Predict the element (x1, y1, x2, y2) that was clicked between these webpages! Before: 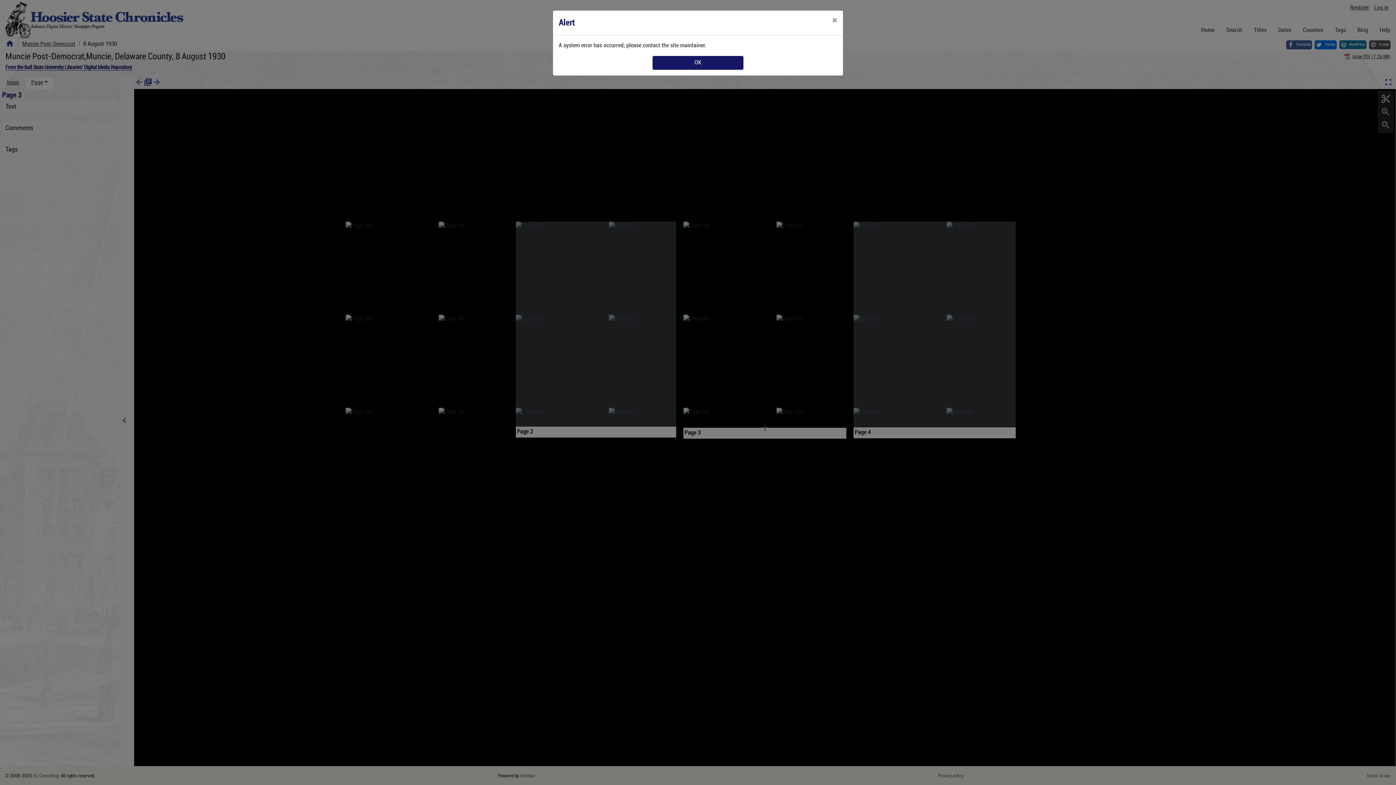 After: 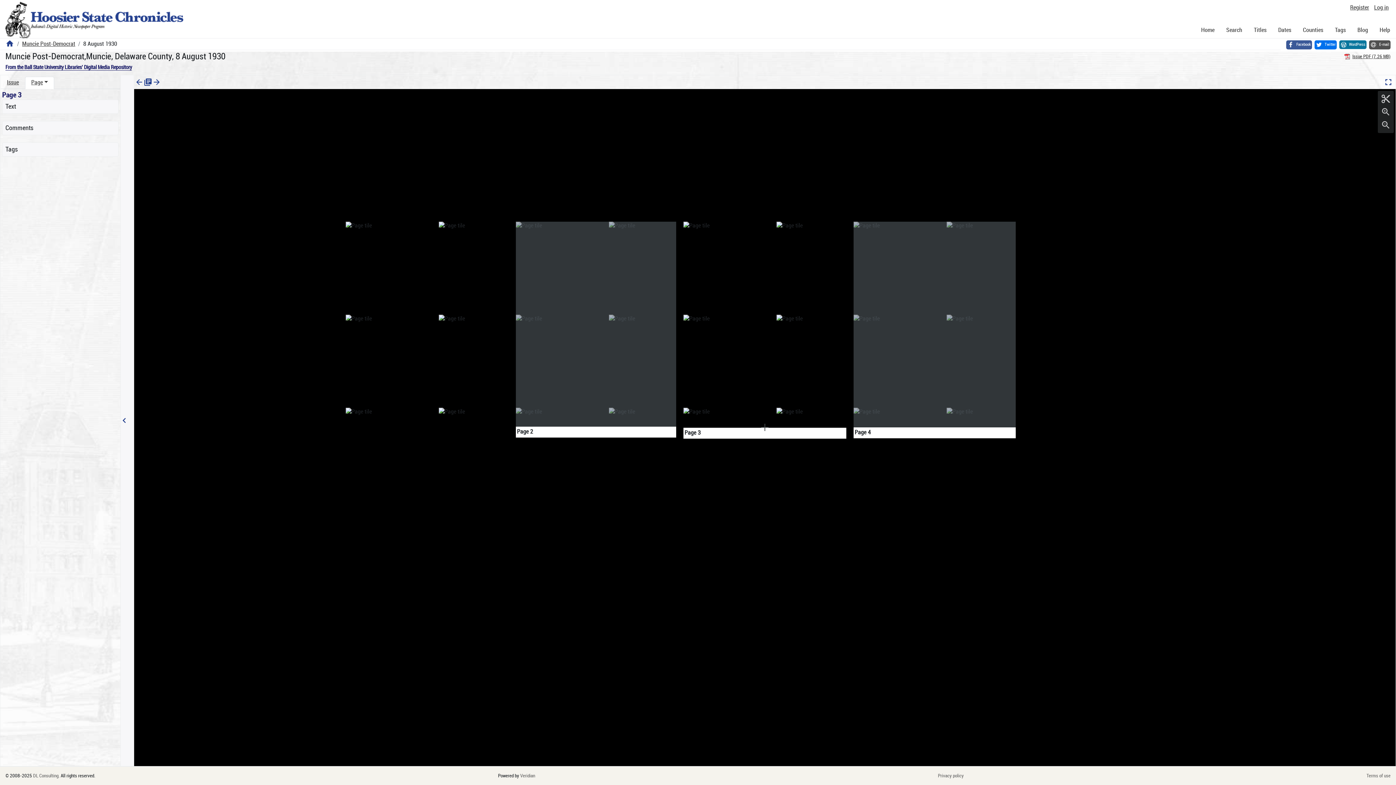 Action: bbox: (826, 10, 843, 30) label: Close